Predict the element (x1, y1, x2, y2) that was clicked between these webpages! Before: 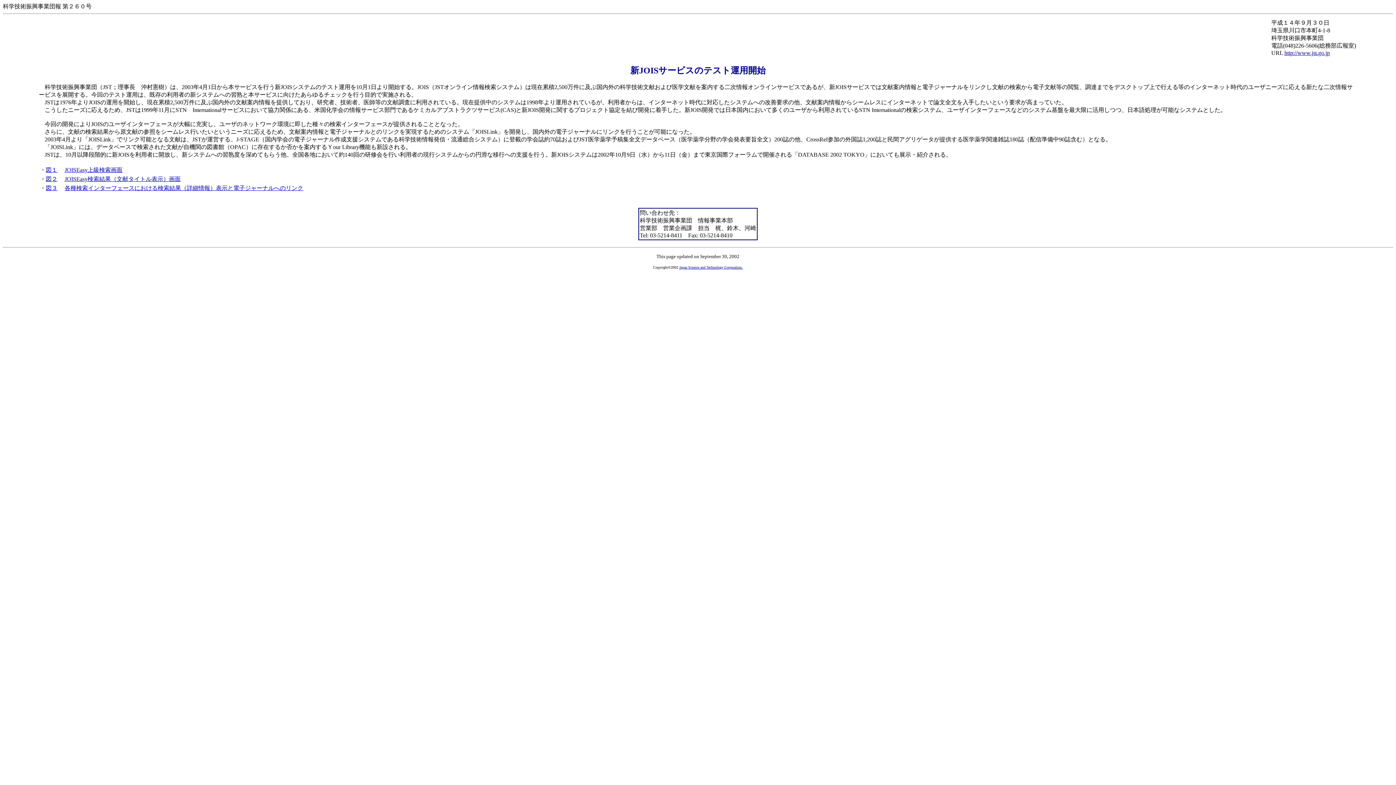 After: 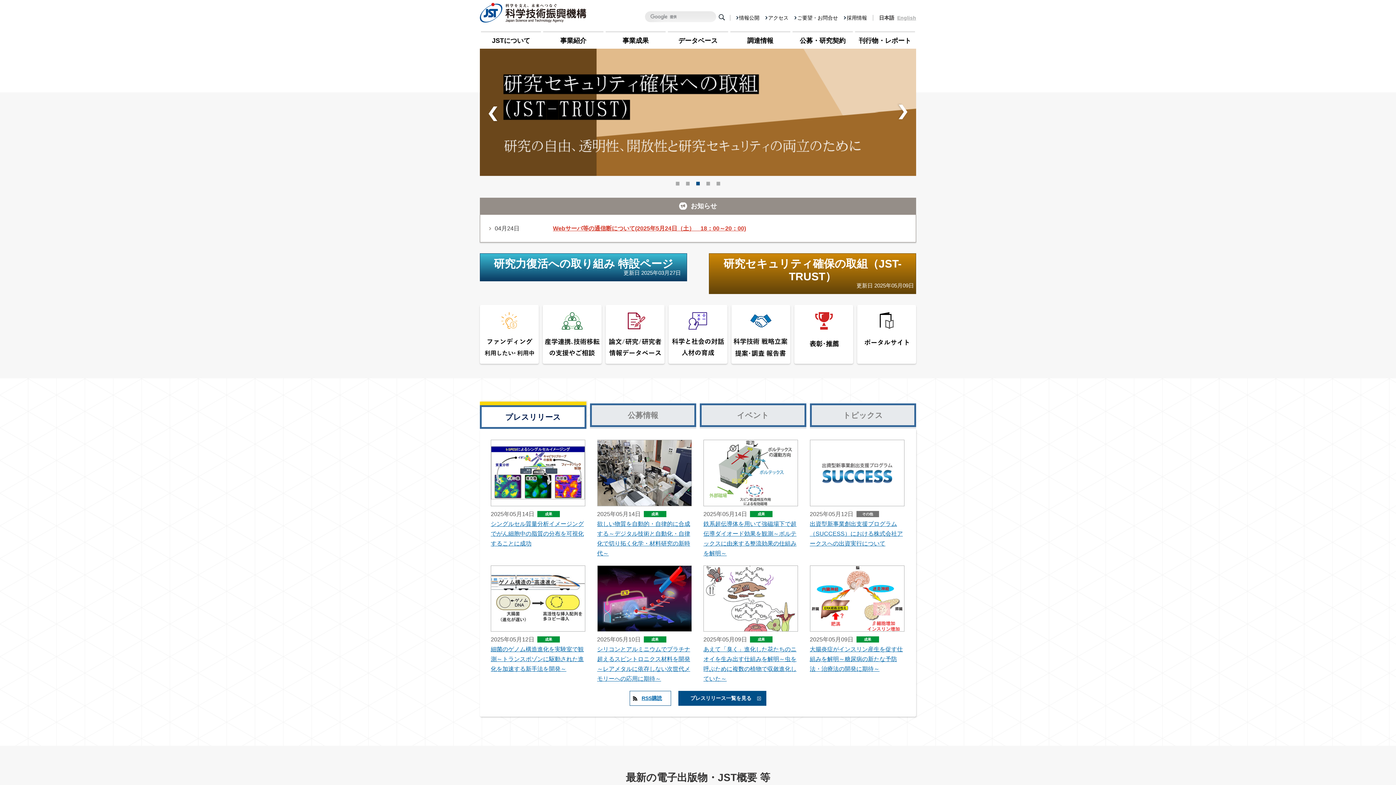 Action: bbox: (1284, 49, 1330, 56) label: http://www.jst.go.jp